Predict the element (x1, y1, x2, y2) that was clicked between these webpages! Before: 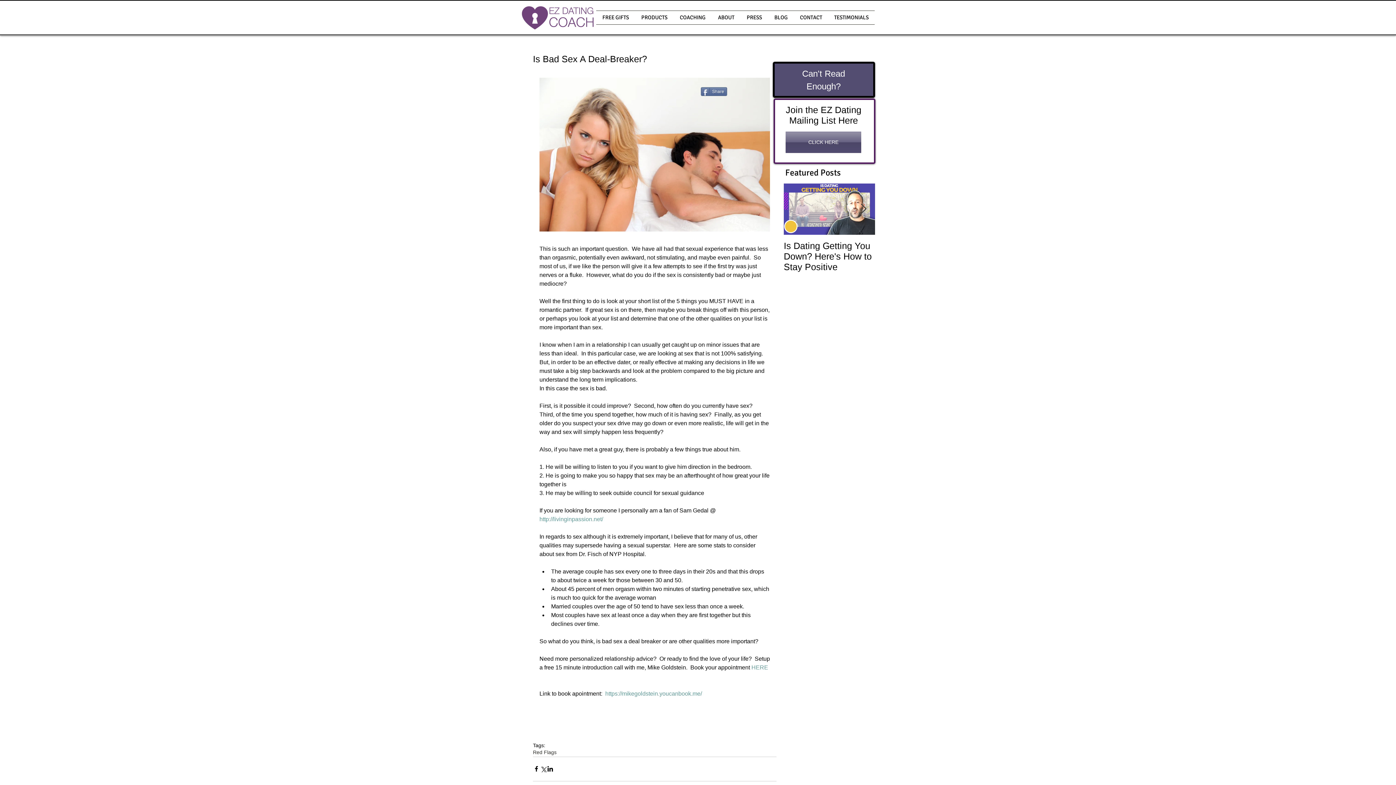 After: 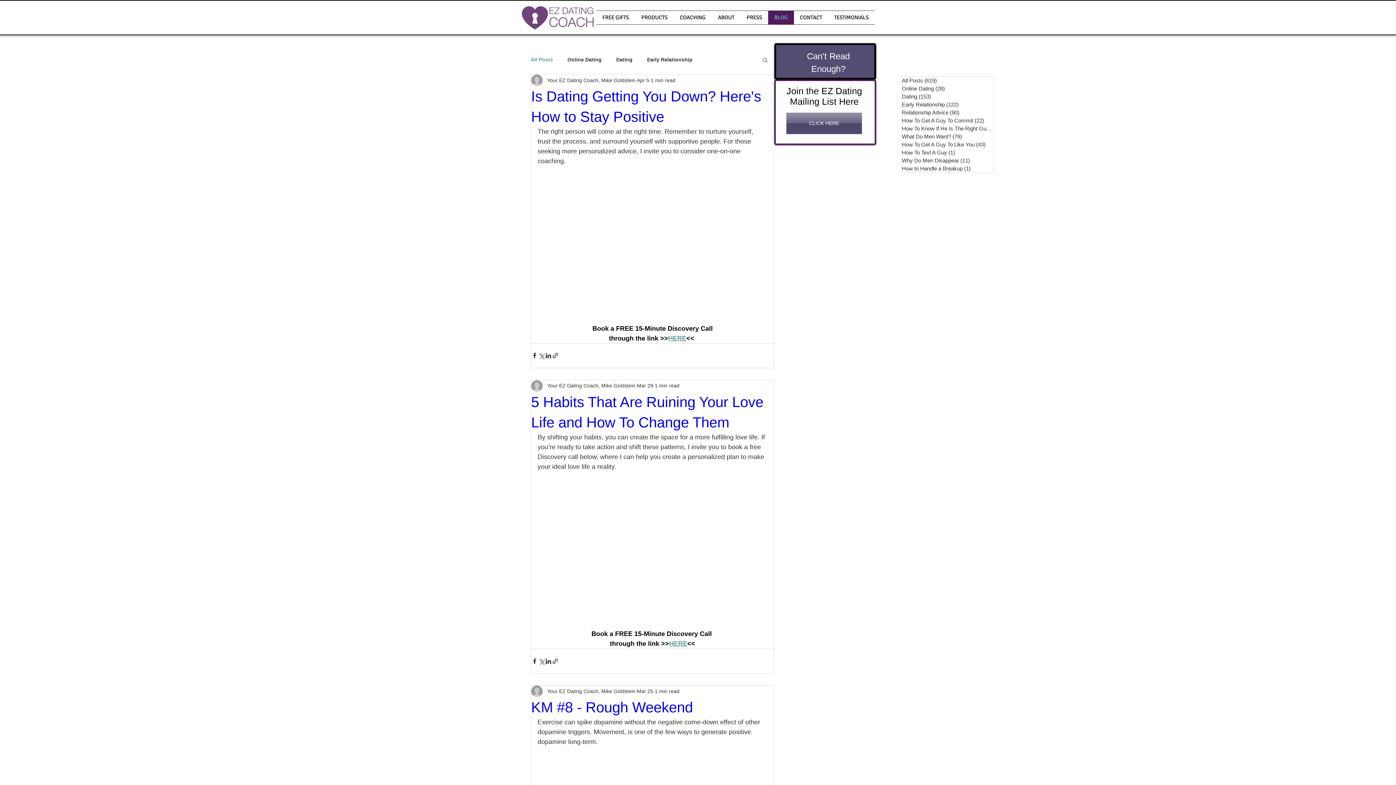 Action: bbox: (768, 10, 794, 24) label: BLOG